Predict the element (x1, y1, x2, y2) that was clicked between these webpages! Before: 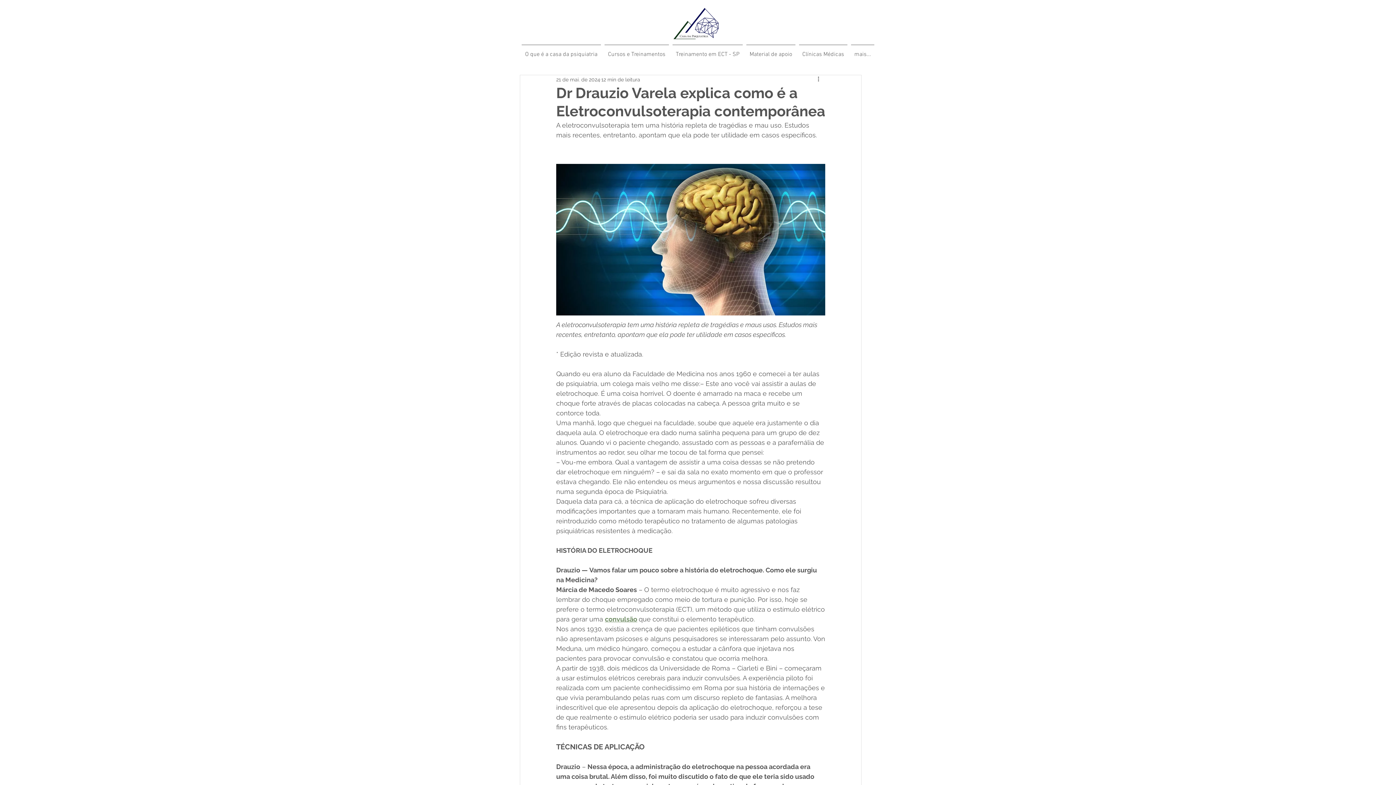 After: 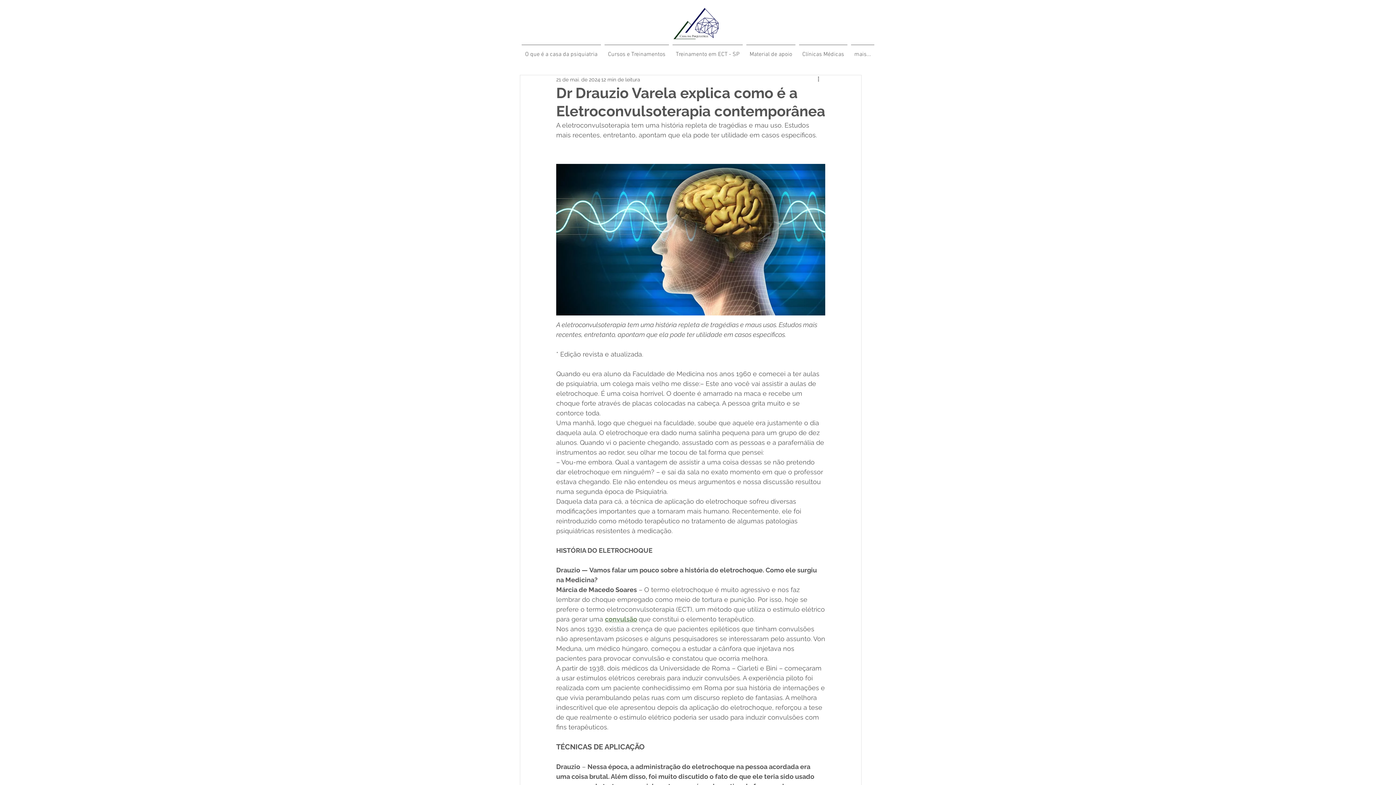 Action: bbox: (605, 615, 637, 623) label: convulsão